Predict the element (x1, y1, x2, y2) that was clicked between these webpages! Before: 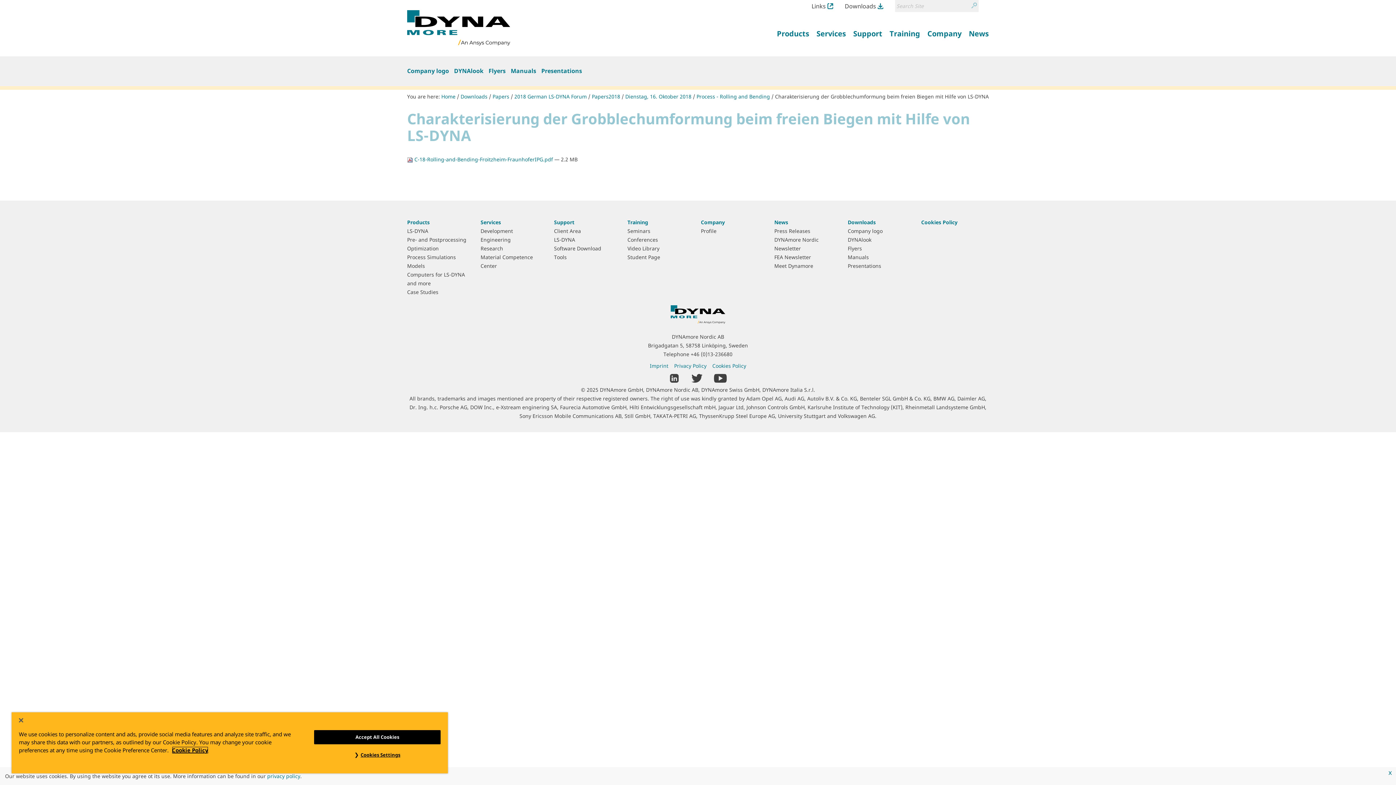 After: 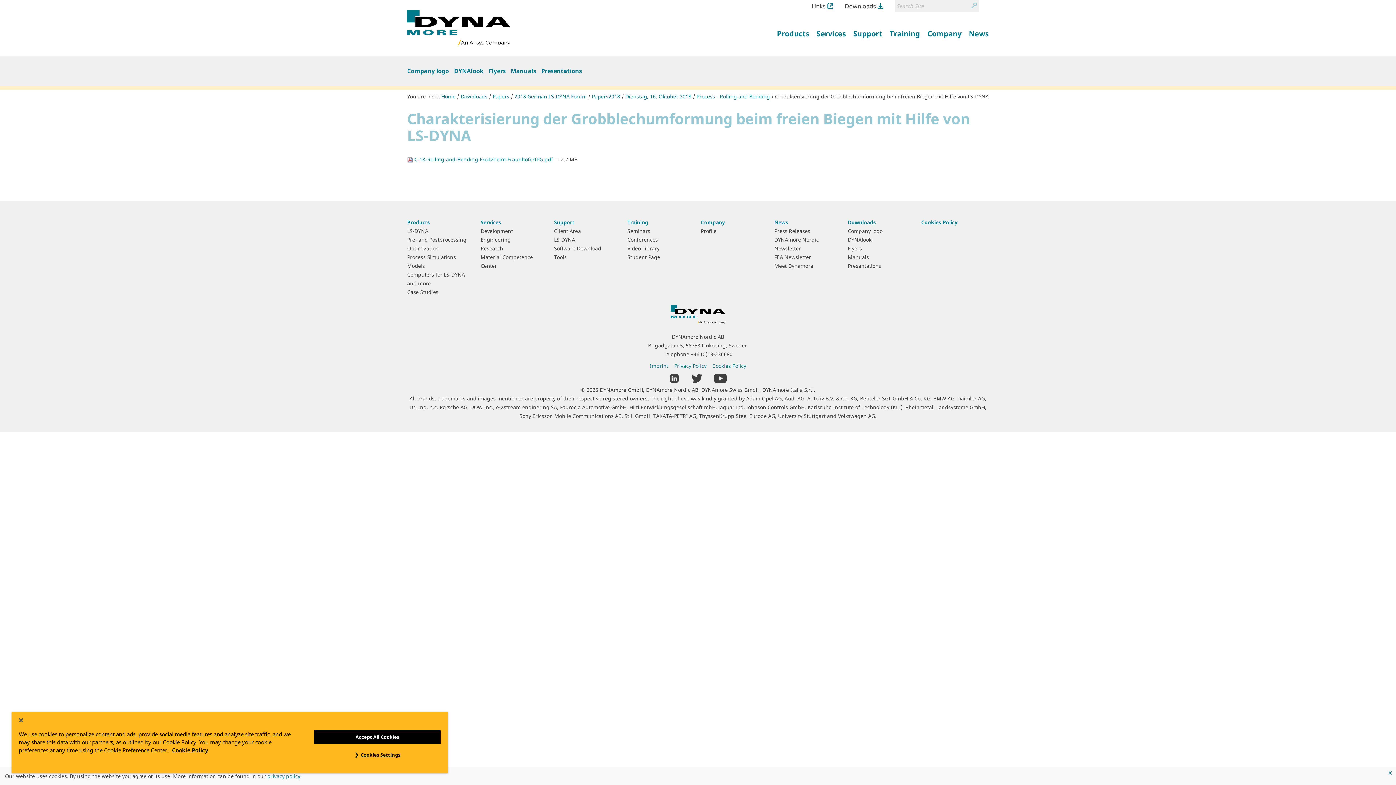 Action: bbox: (669, 374, 680, 381)